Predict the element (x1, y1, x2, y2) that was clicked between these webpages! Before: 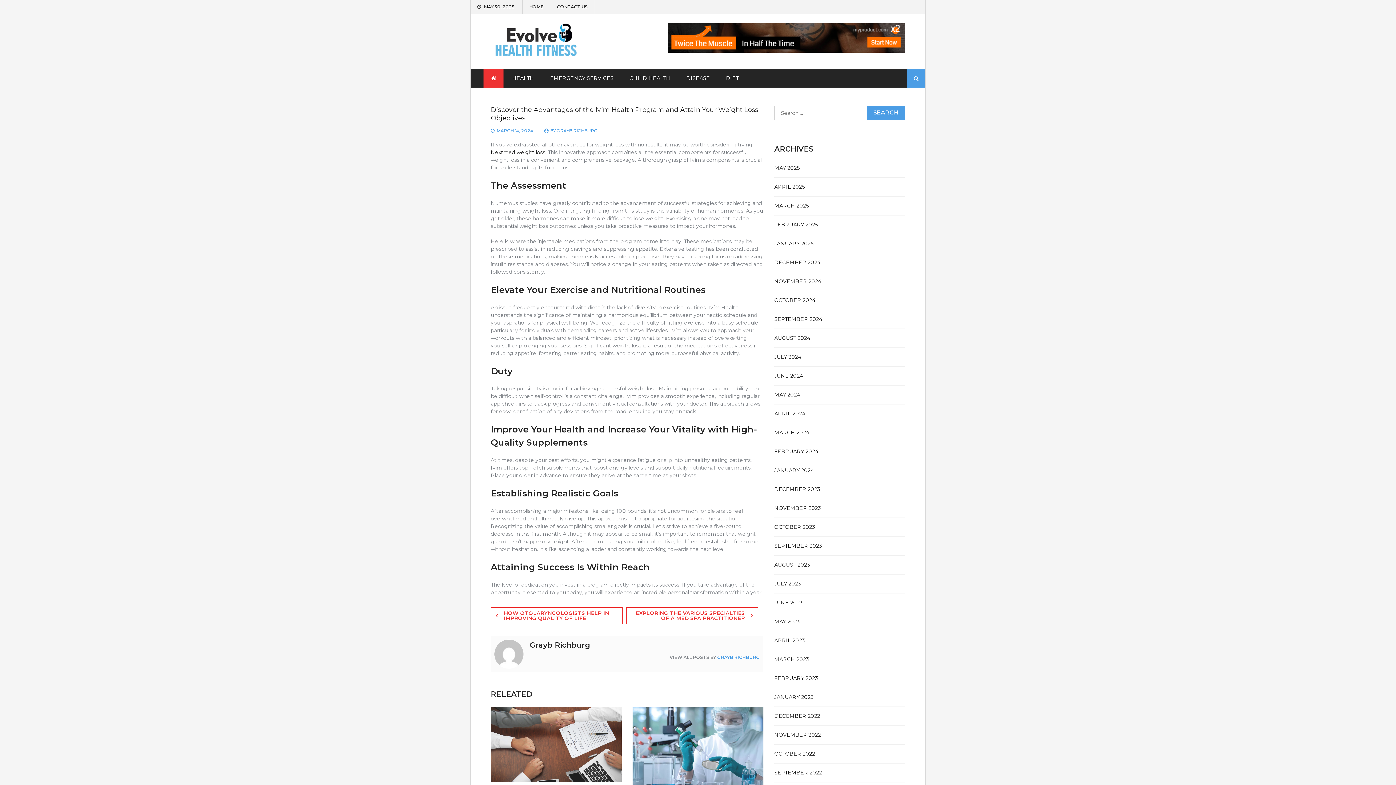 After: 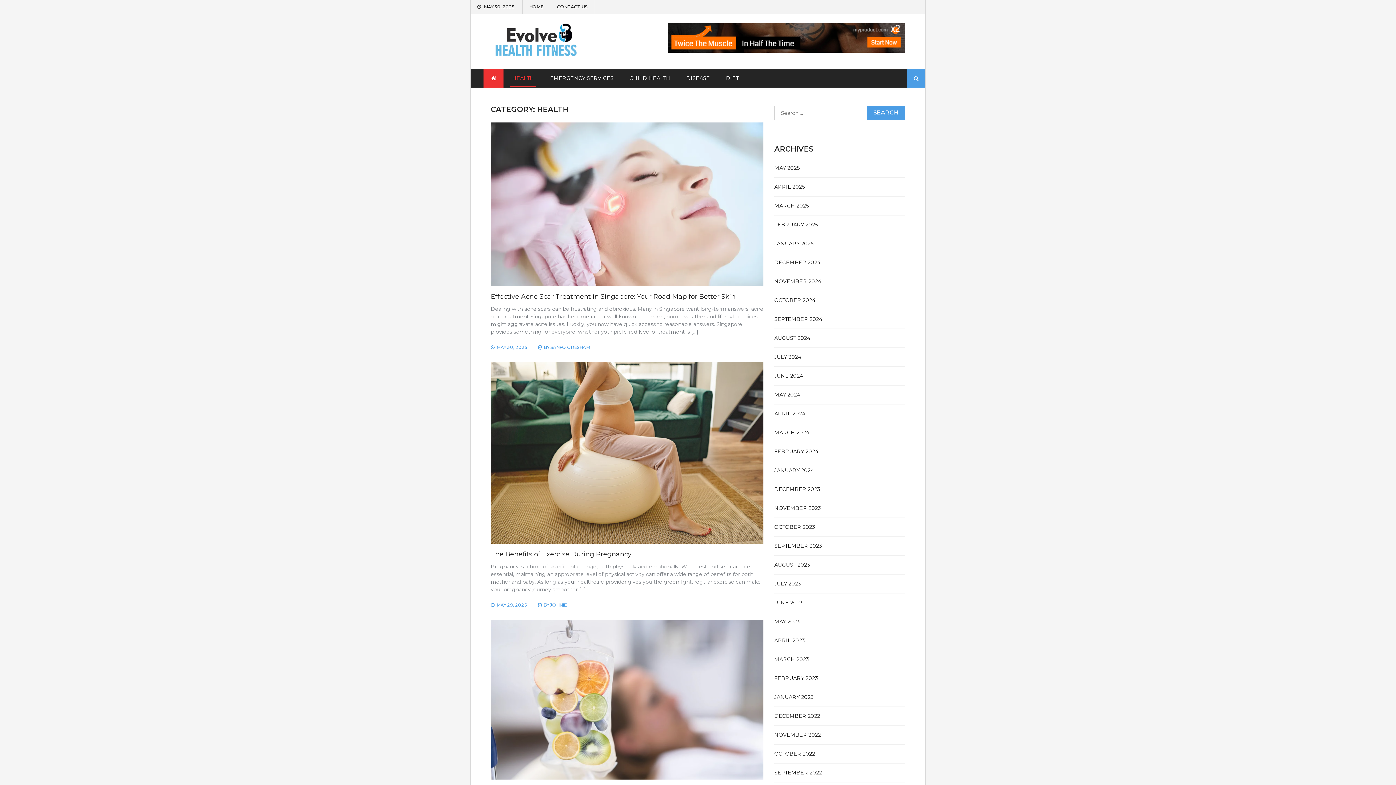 Action: bbox: (505, 69, 541, 86) label: HEALTH